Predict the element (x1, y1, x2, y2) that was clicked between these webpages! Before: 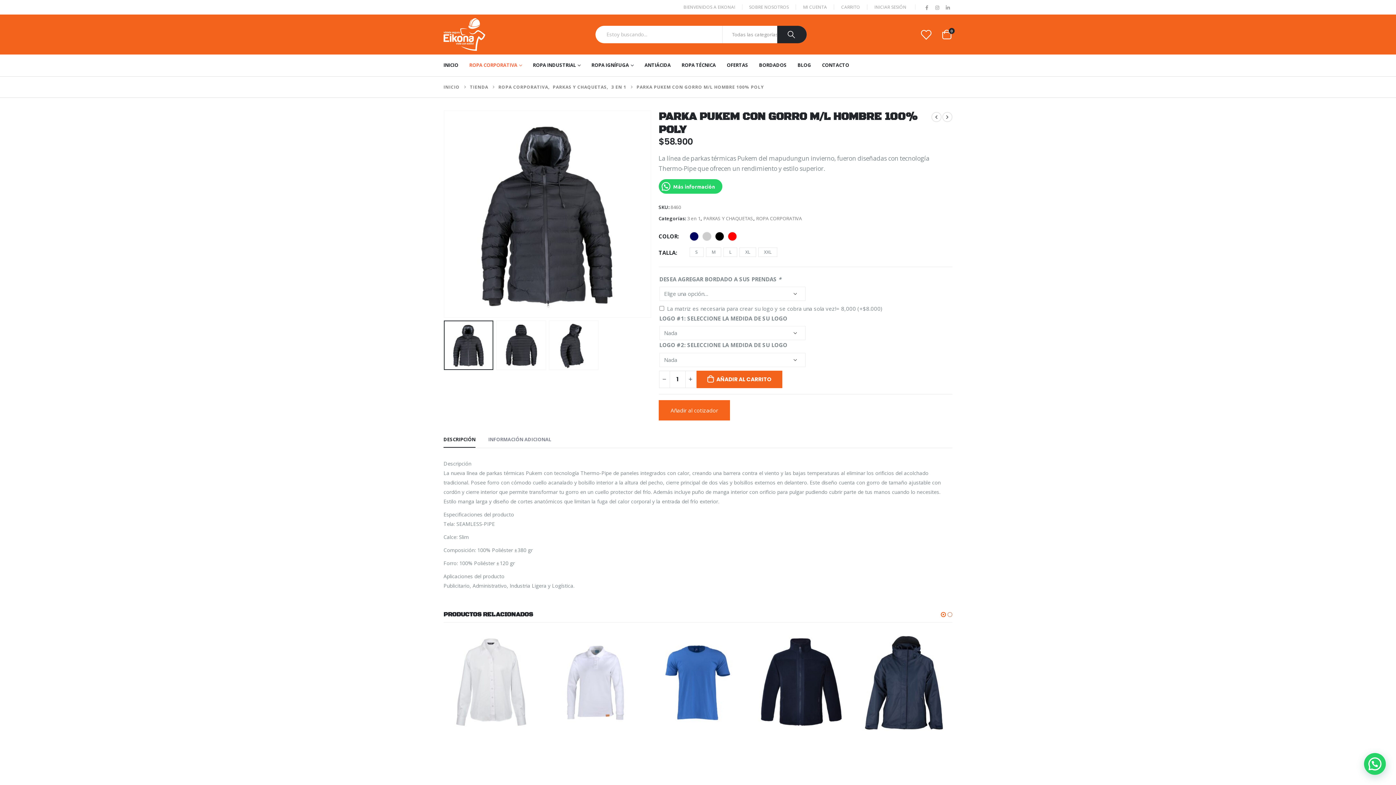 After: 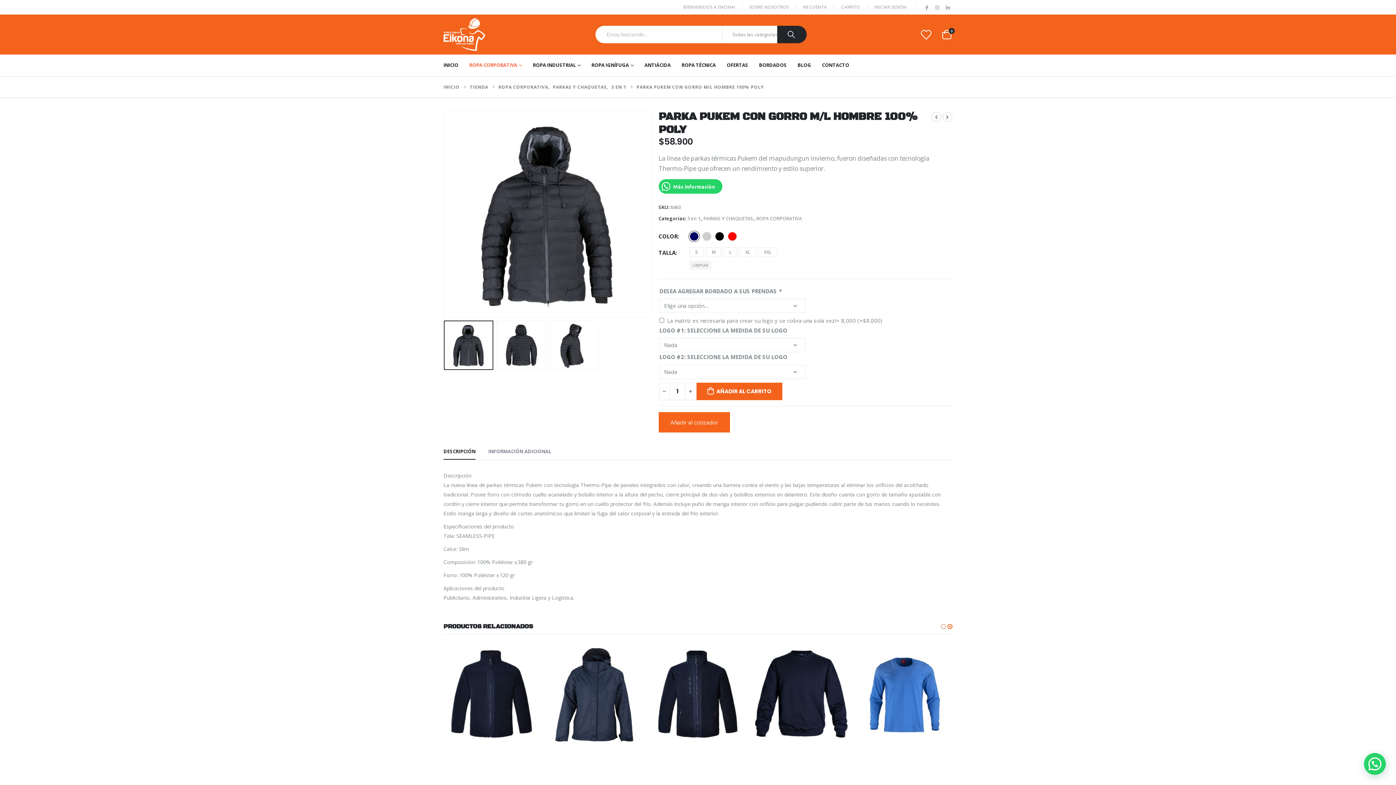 Action: bbox: (689, 231, 698, 240) label: Azul